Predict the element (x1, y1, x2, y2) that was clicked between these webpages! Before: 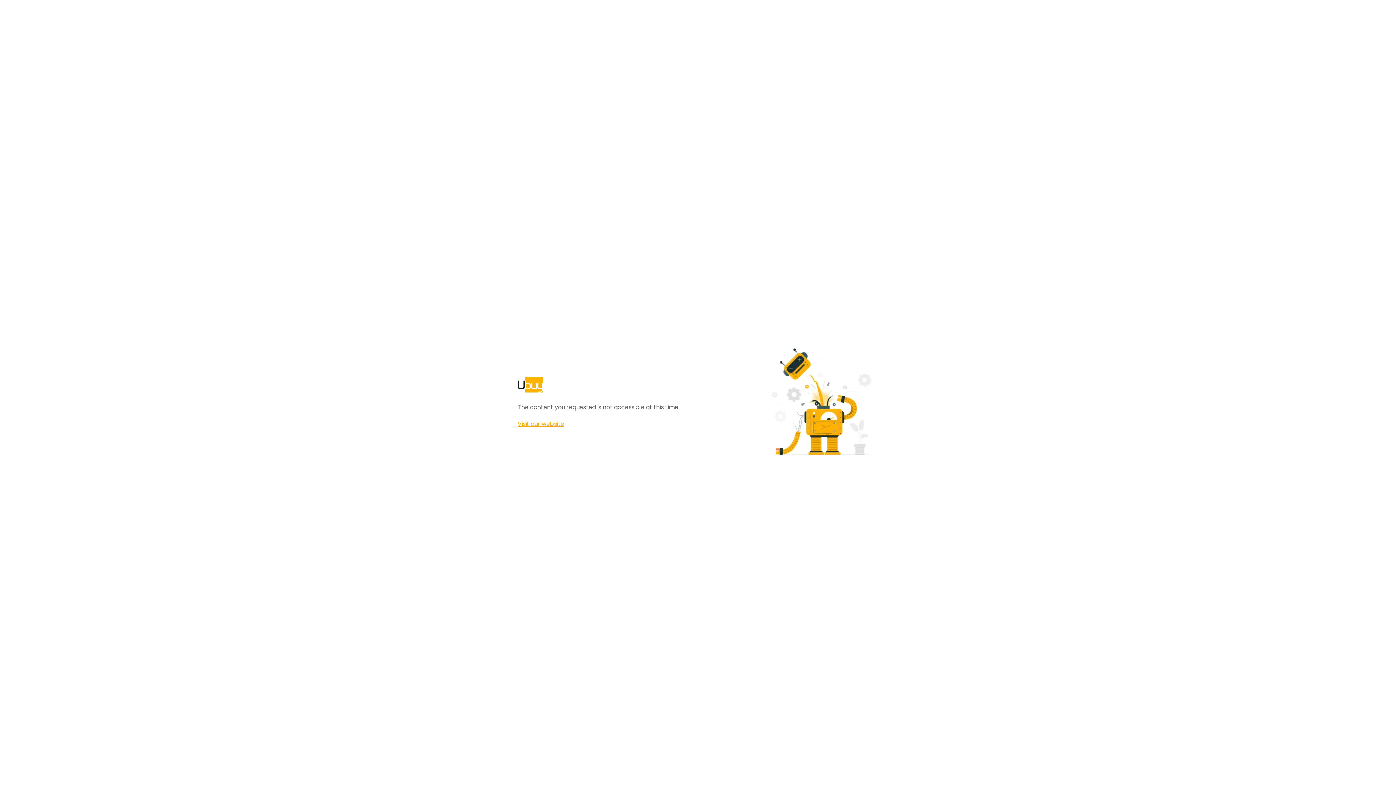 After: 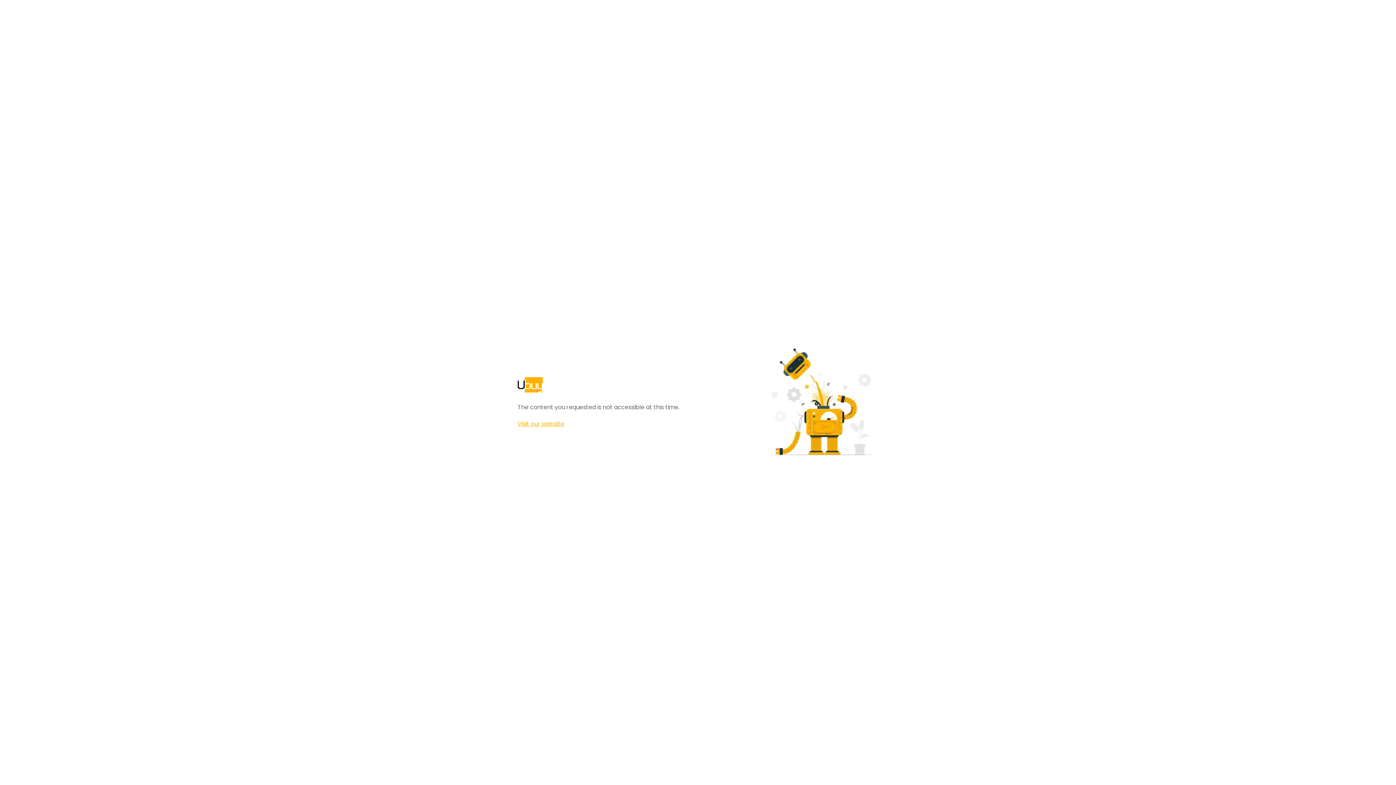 Action: bbox: (517, 420, 564, 428) label: Visit our website